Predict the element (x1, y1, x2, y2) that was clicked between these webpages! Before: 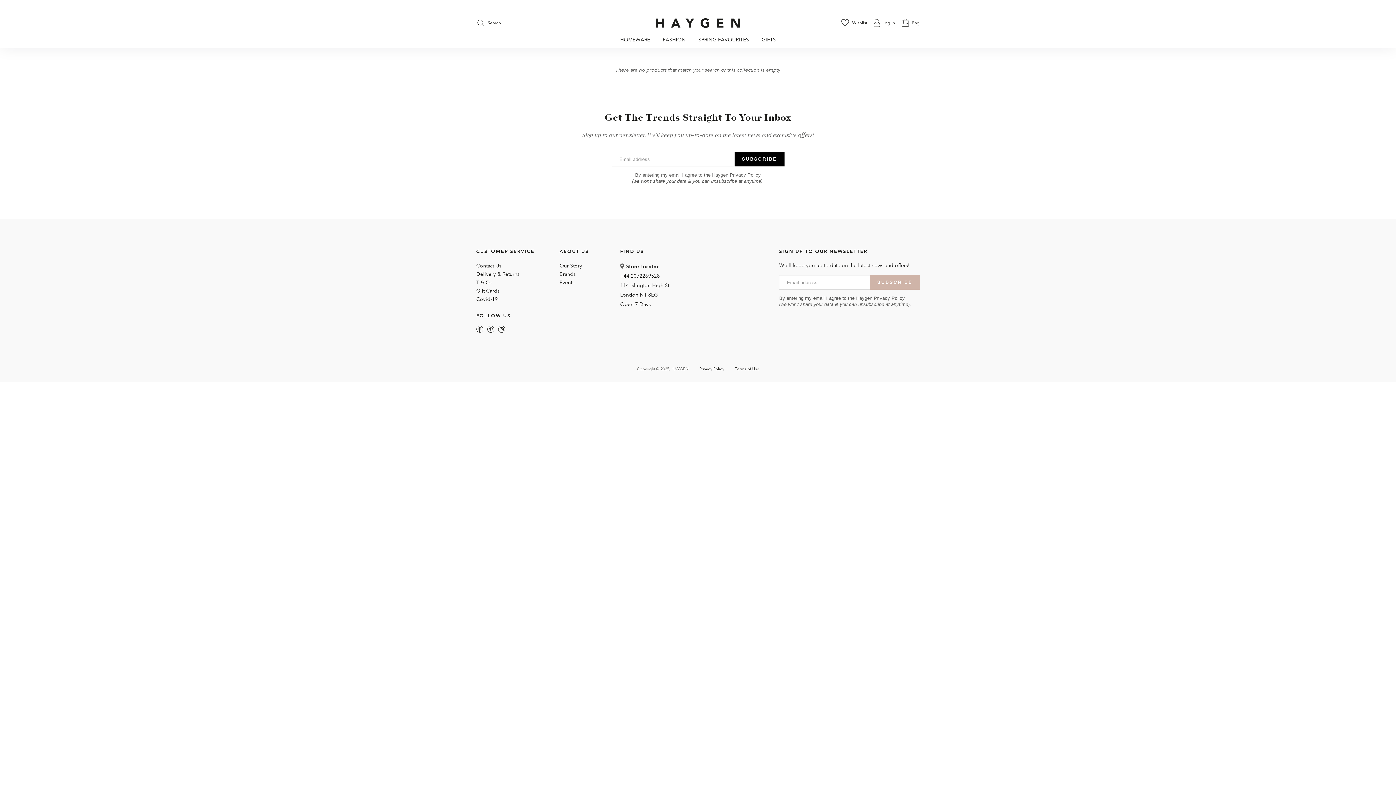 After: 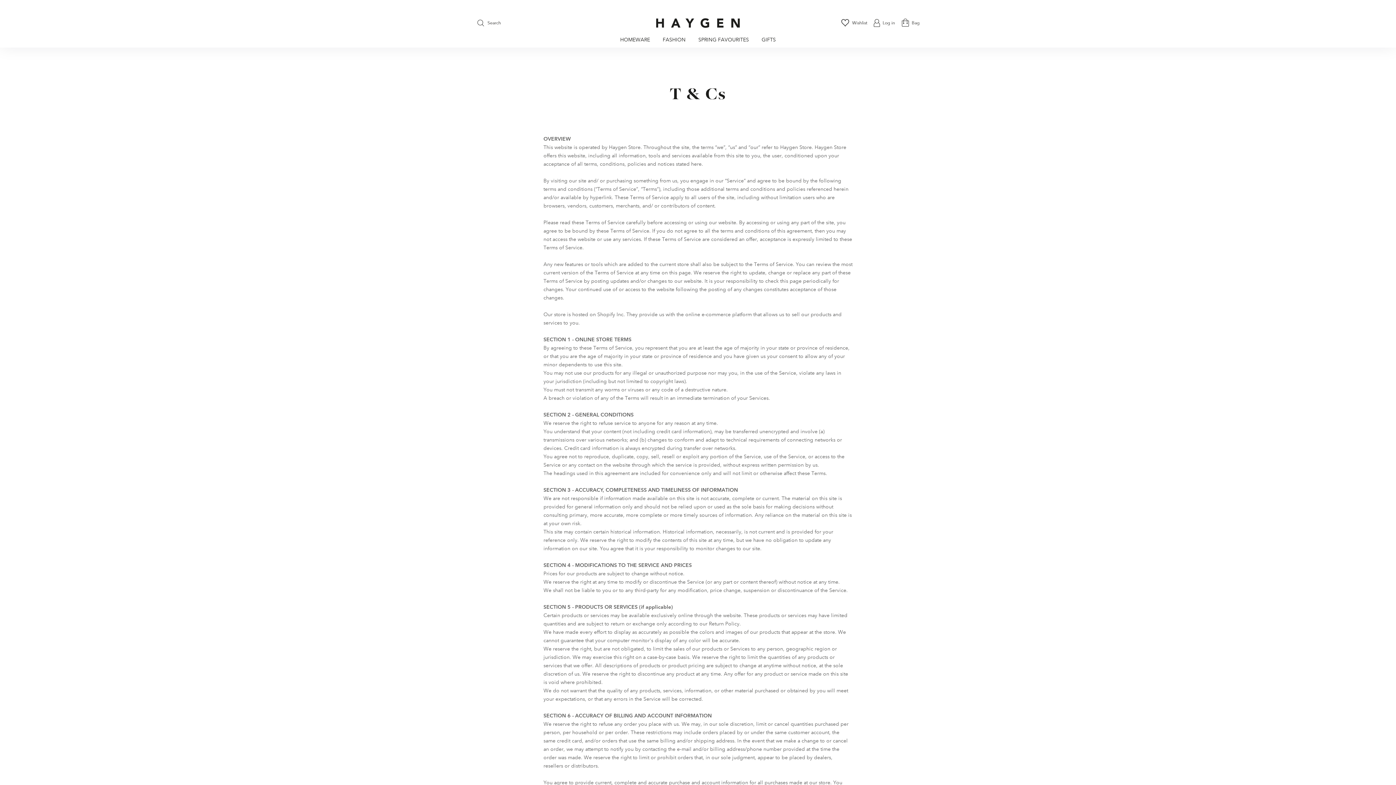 Action: label: Terms of Use bbox: (735, 365, 759, 373)